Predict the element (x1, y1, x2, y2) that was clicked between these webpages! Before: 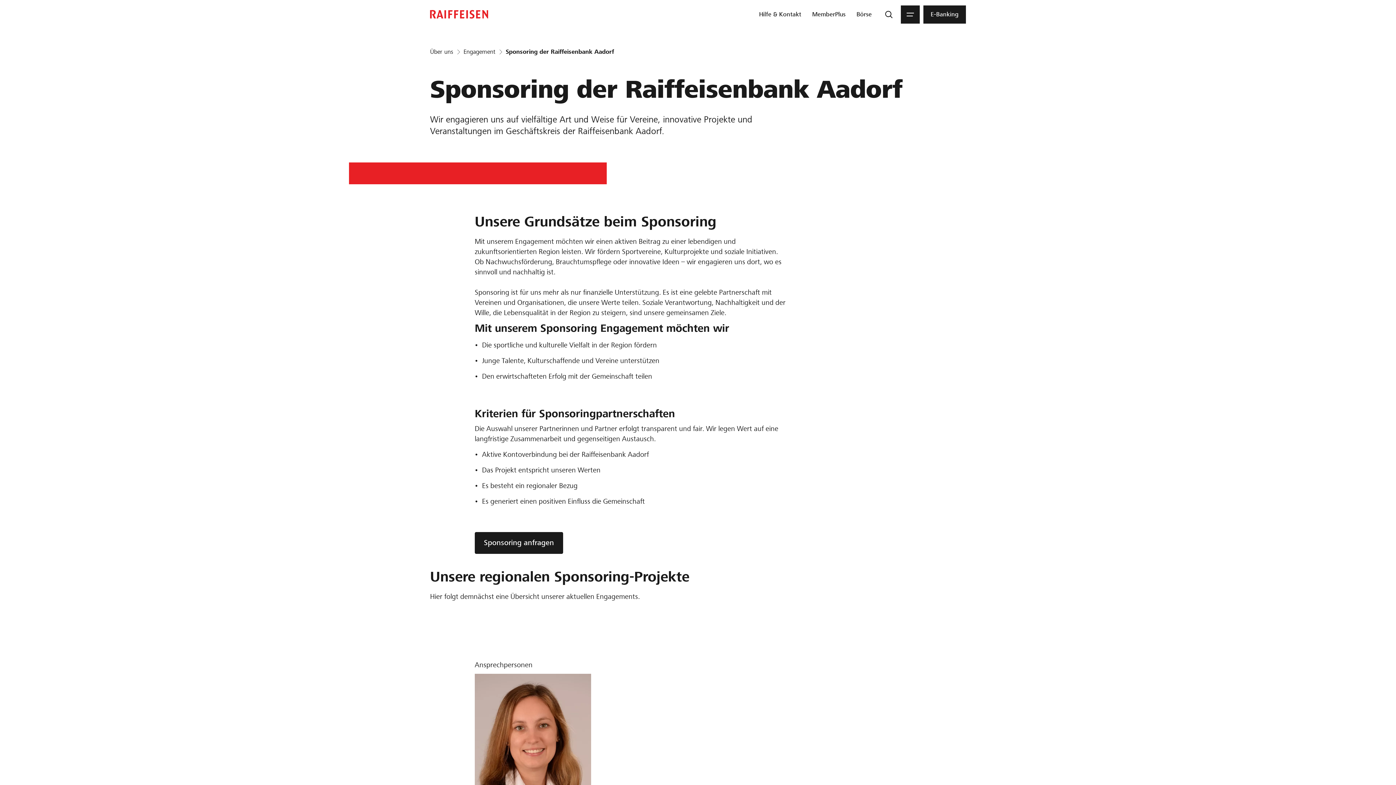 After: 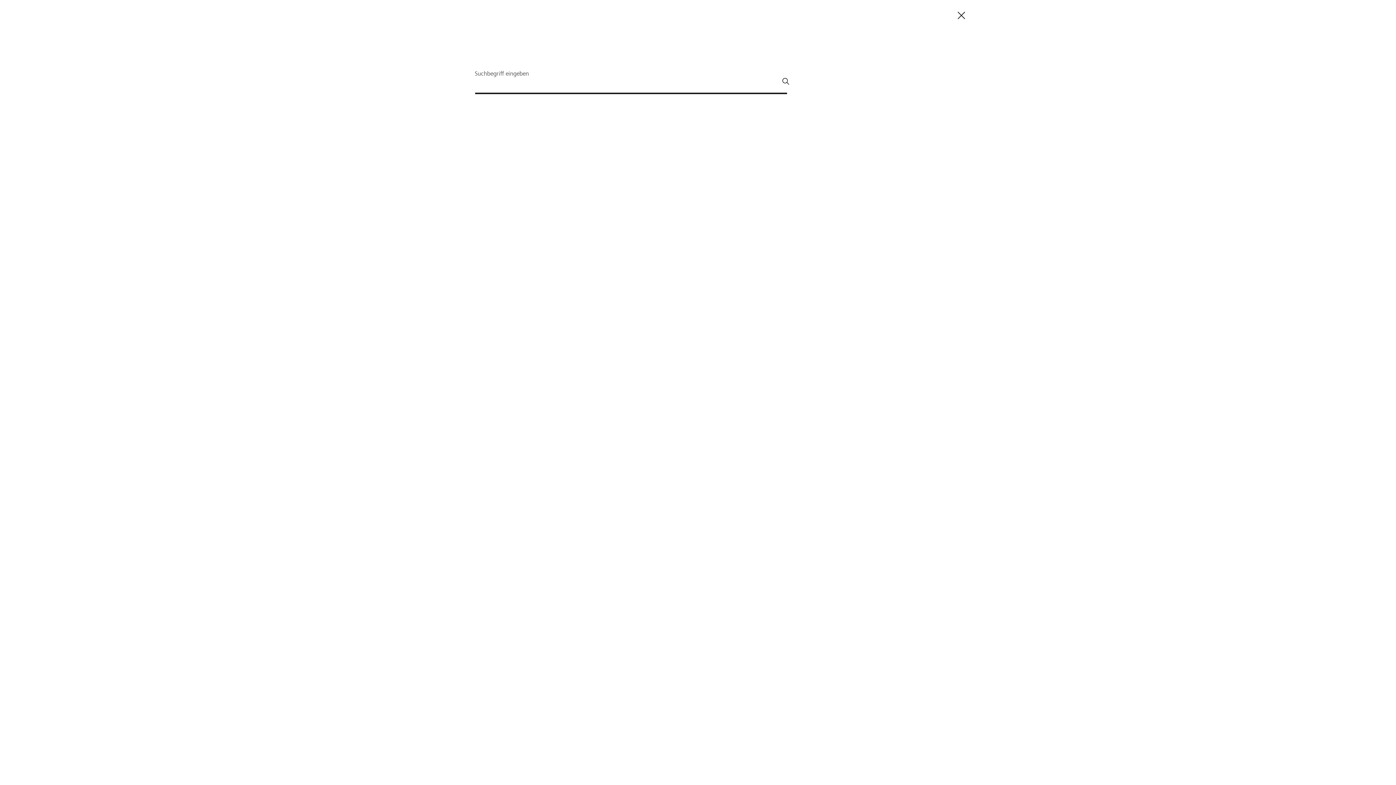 Action: label: Suche bbox: (882, 5, 895, 23)